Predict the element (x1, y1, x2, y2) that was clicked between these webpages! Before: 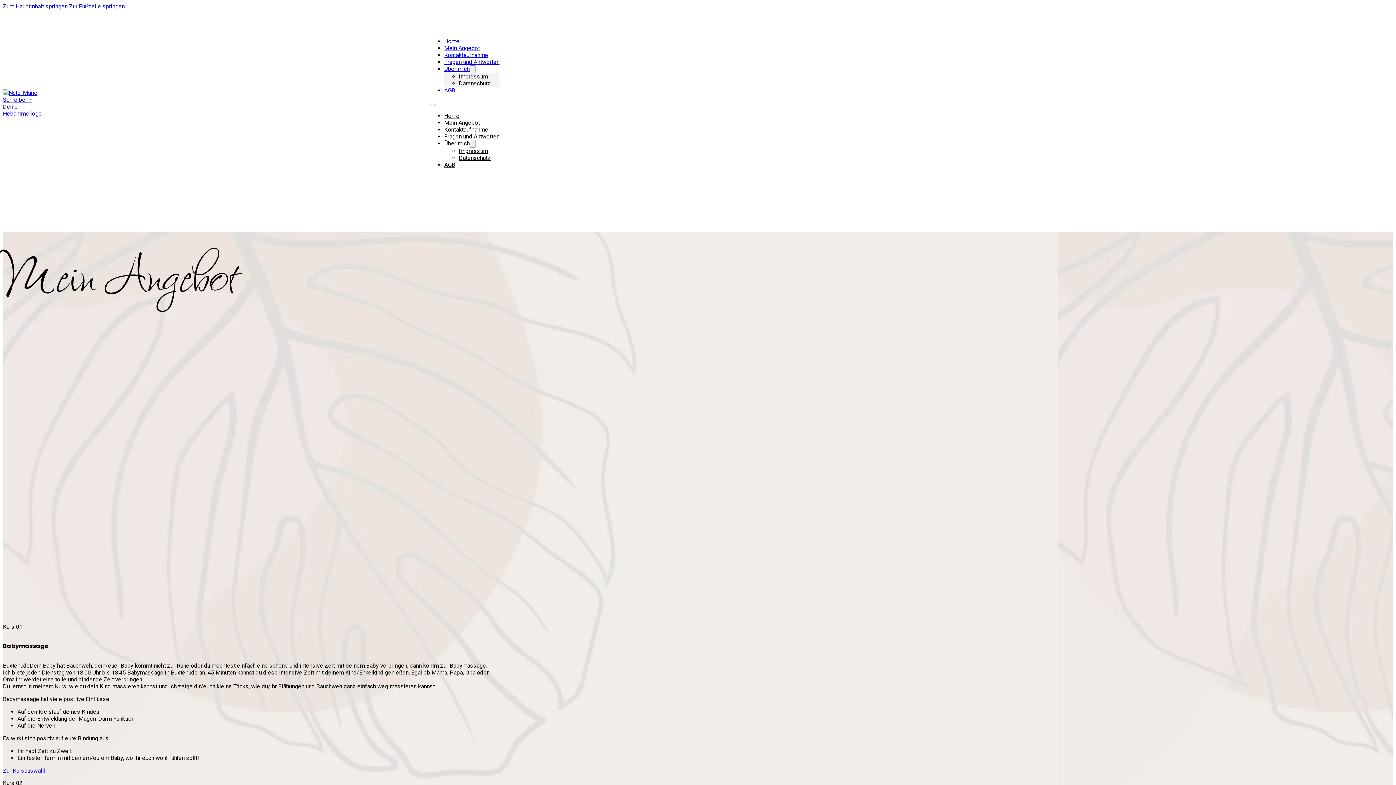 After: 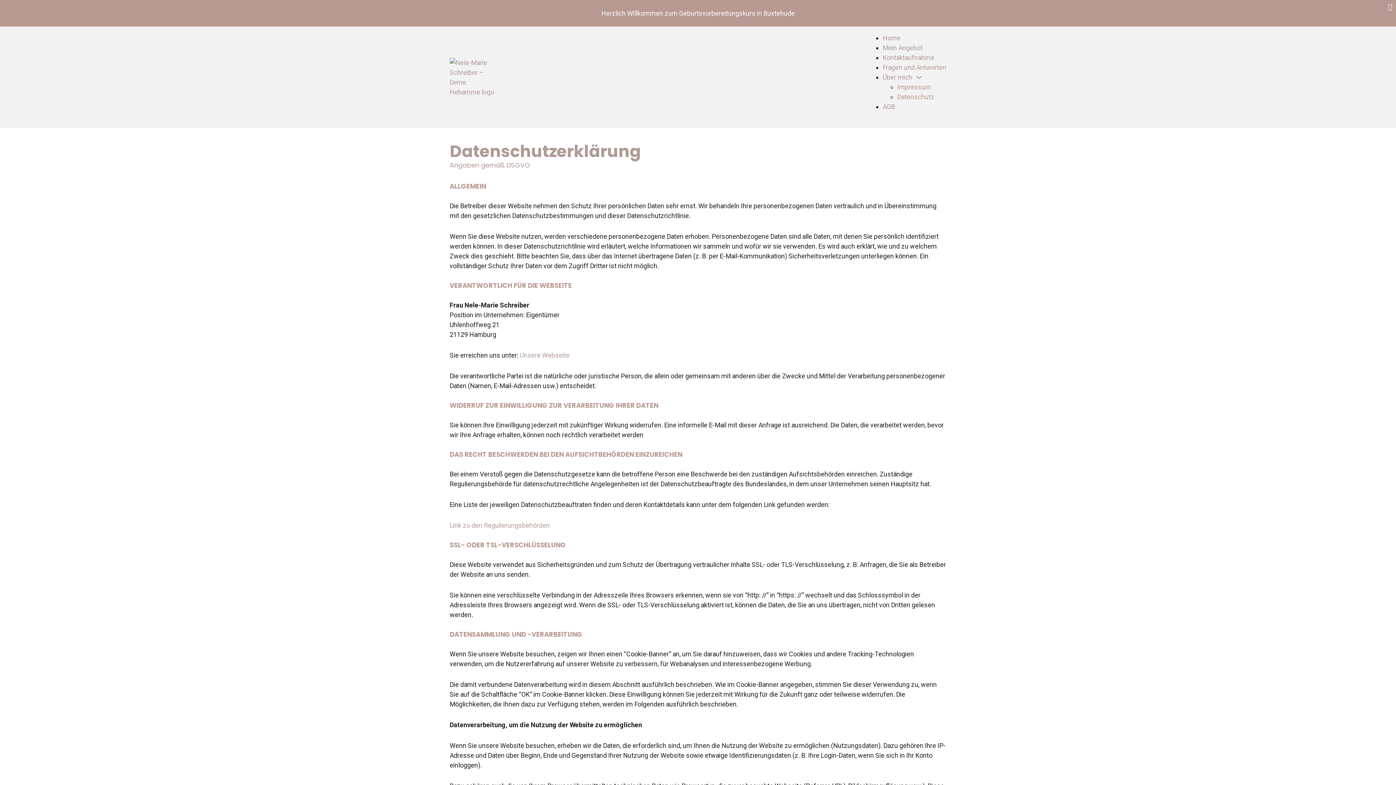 Action: bbox: (458, 80, 490, 86) label: Datenschutz